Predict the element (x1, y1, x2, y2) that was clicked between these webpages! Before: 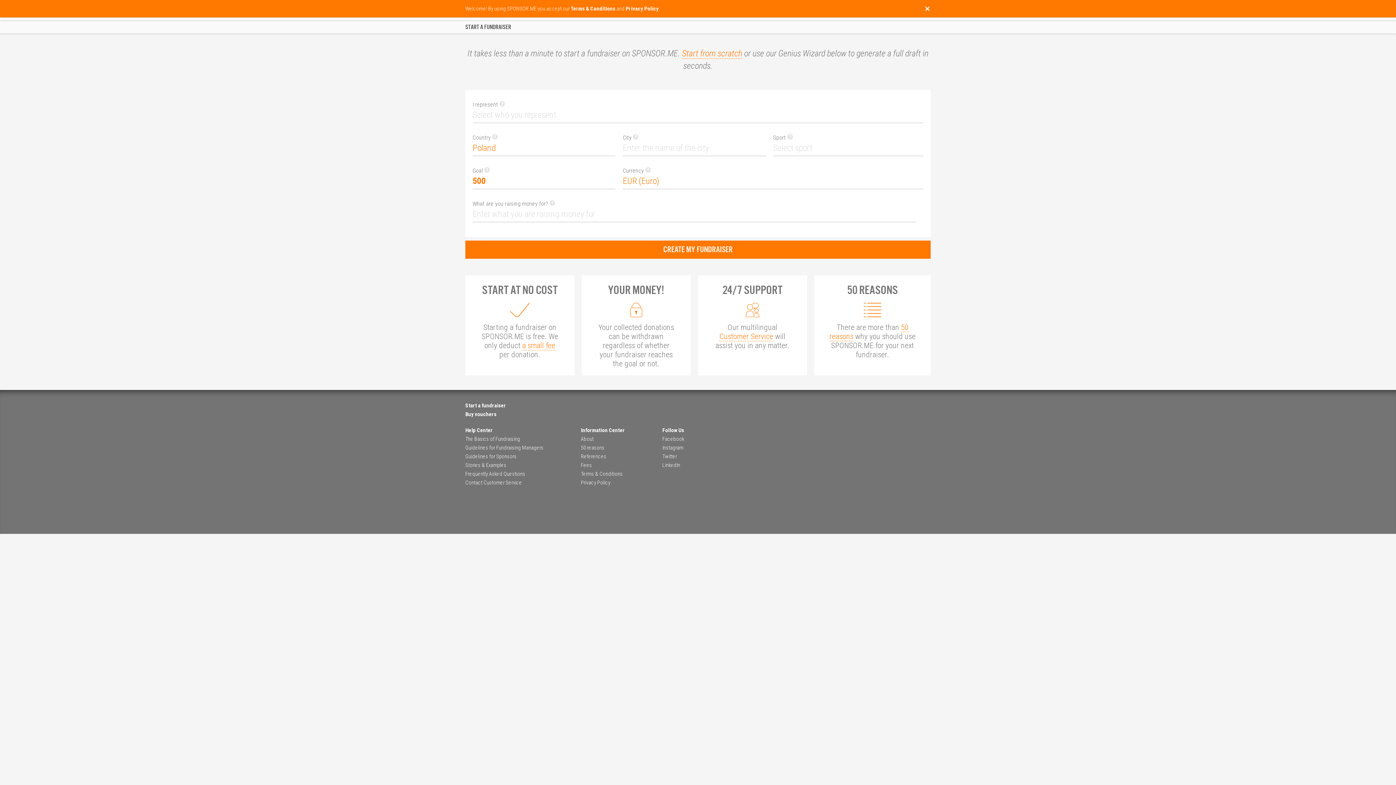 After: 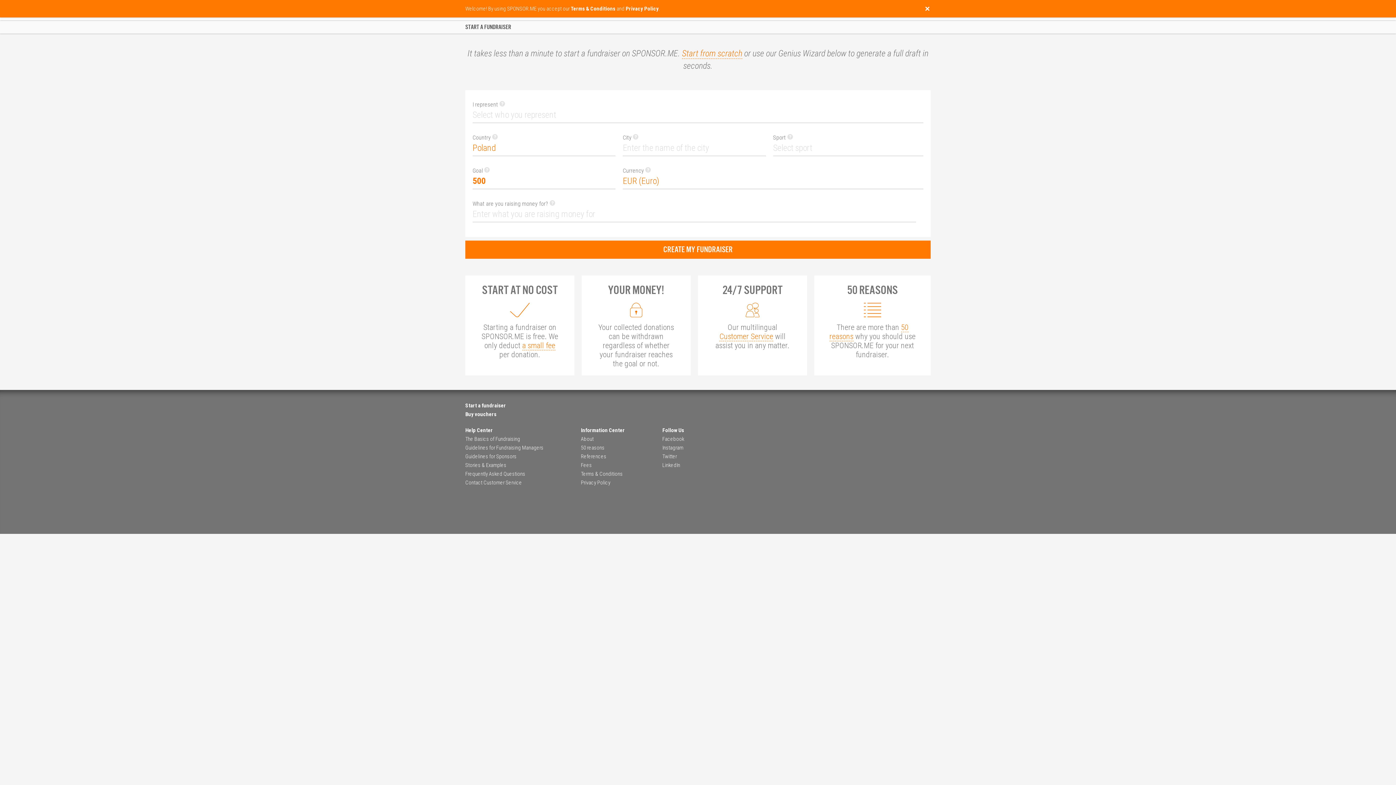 Action: bbox: (522, 341, 555, 350) label: a small fee